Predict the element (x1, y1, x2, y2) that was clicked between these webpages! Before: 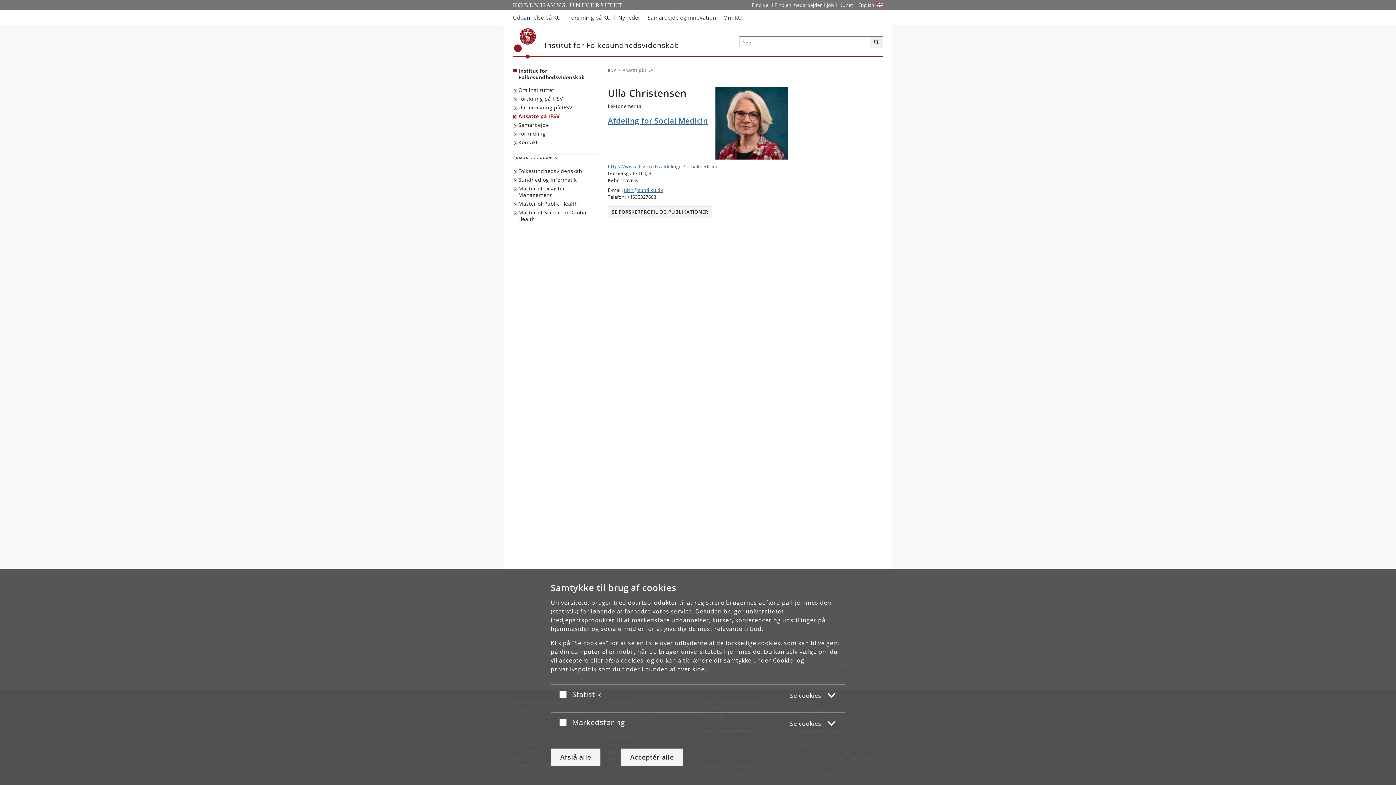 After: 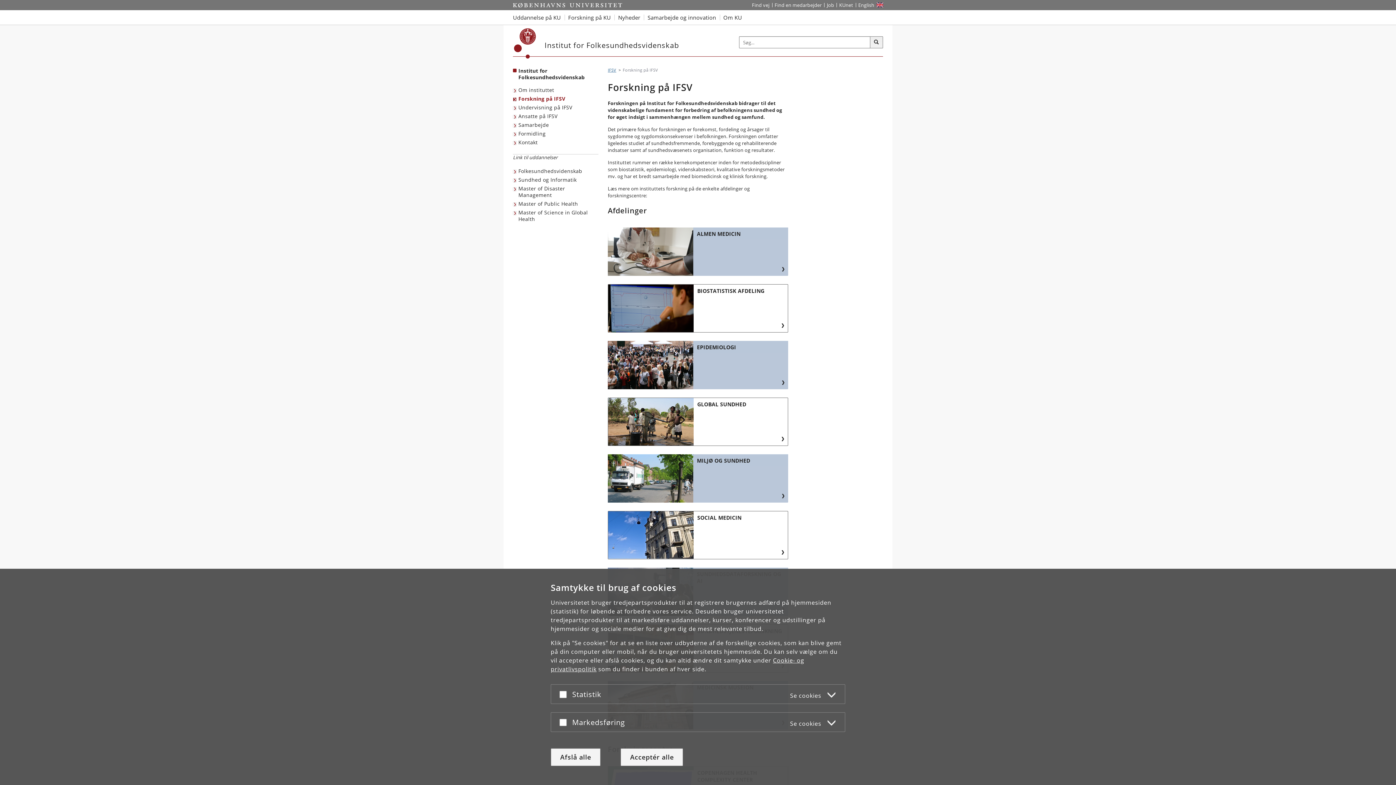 Action: bbox: (513, 94, 564, 103) label: Forskning på IFSV